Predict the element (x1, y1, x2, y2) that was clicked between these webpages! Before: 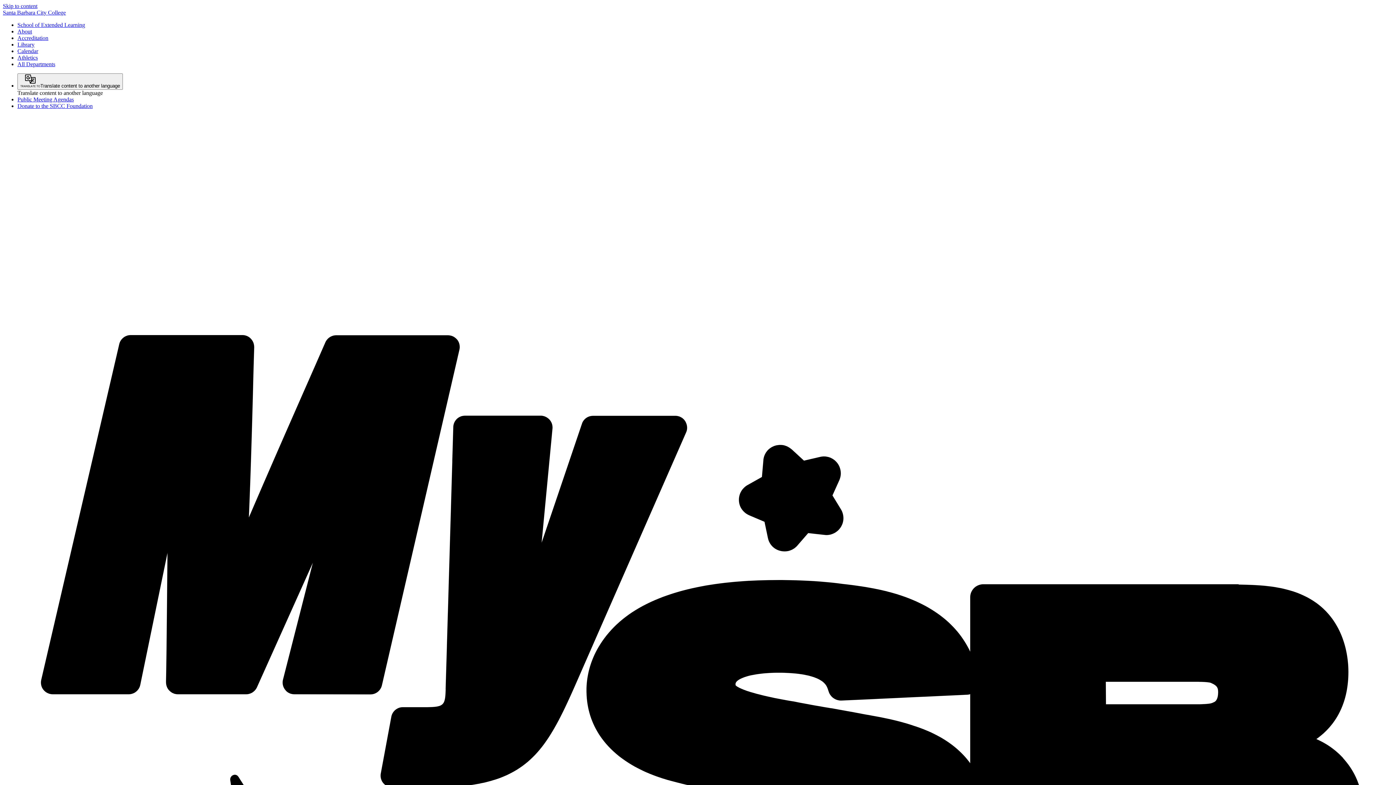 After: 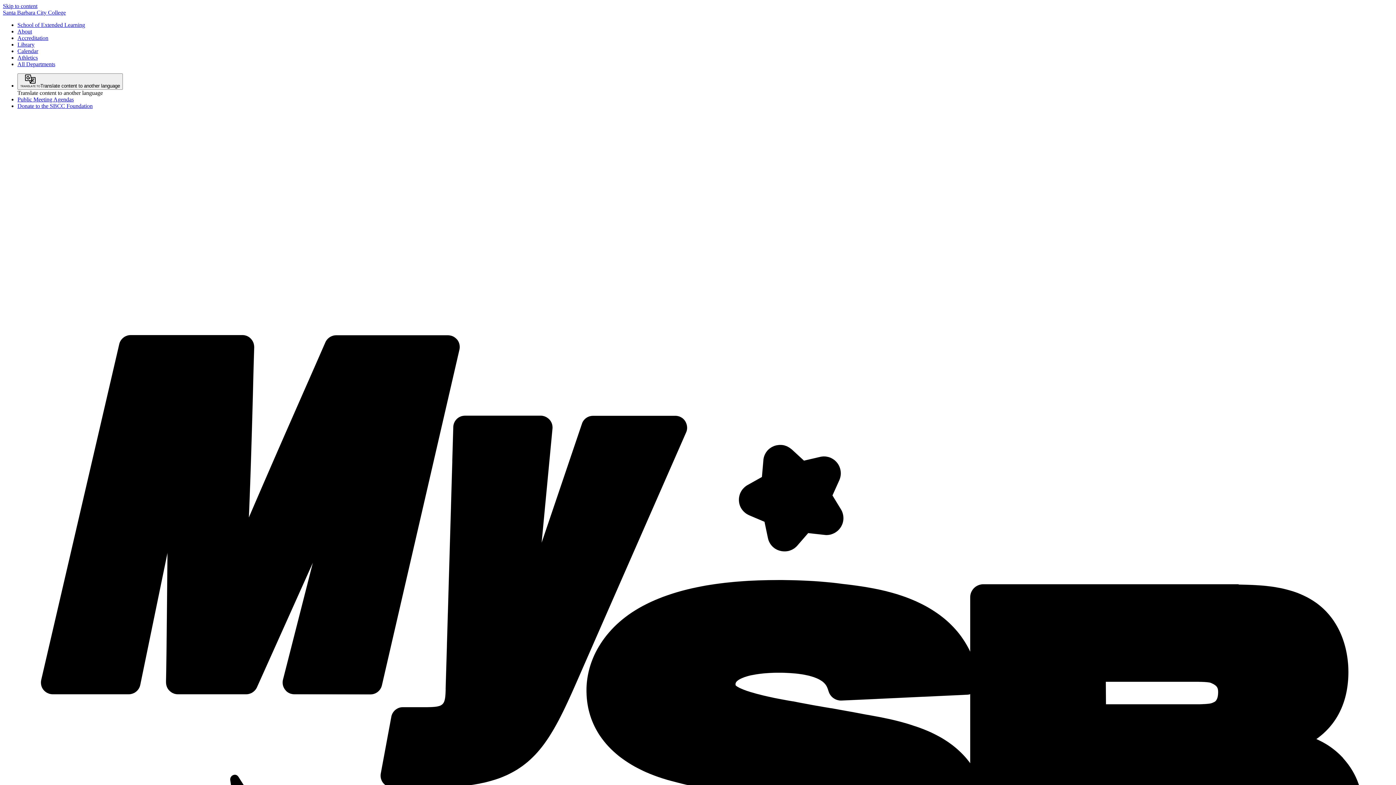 Action: bbox: (17, 54, 37, 60) label: Athletics